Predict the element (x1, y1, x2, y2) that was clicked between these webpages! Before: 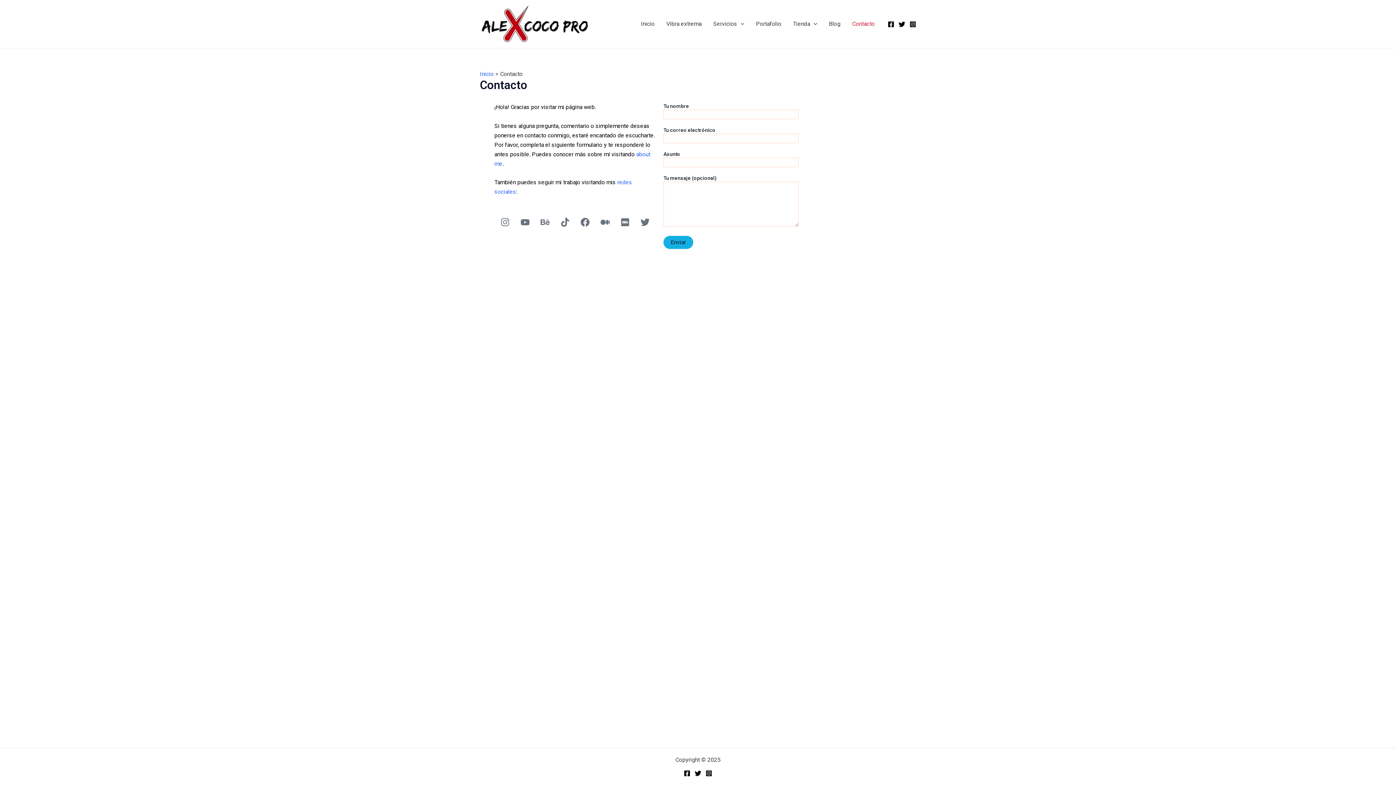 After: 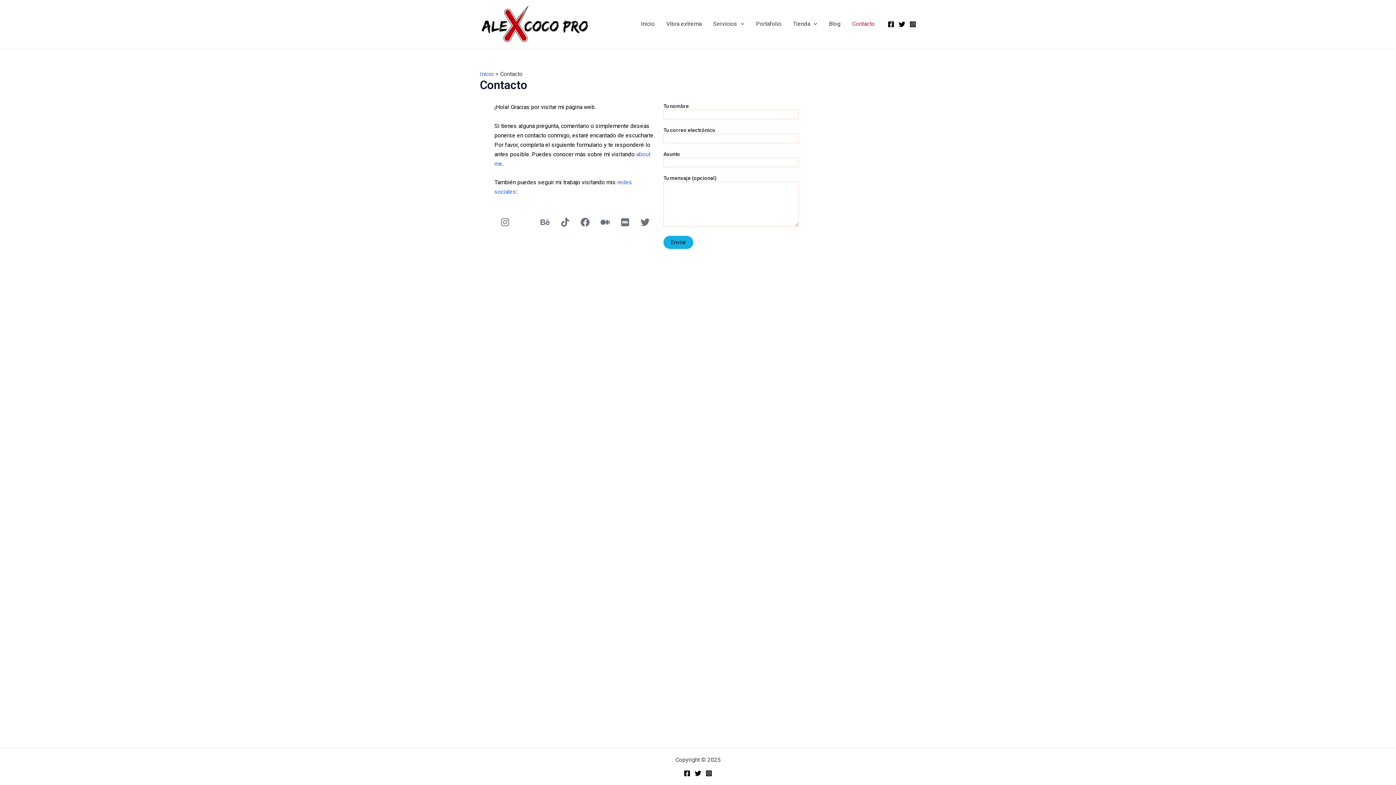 Action: bbox: (516, 213, 534, 231) label: Youtube